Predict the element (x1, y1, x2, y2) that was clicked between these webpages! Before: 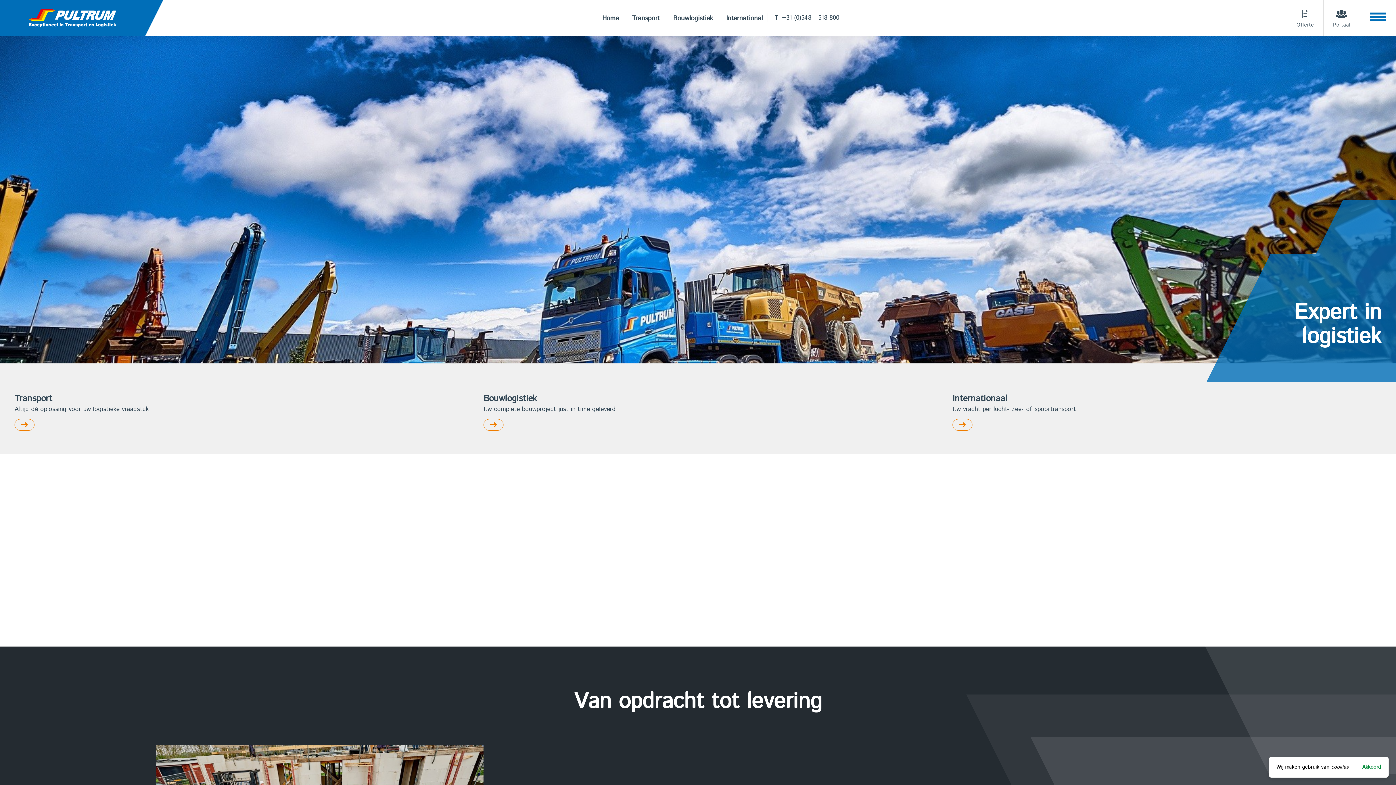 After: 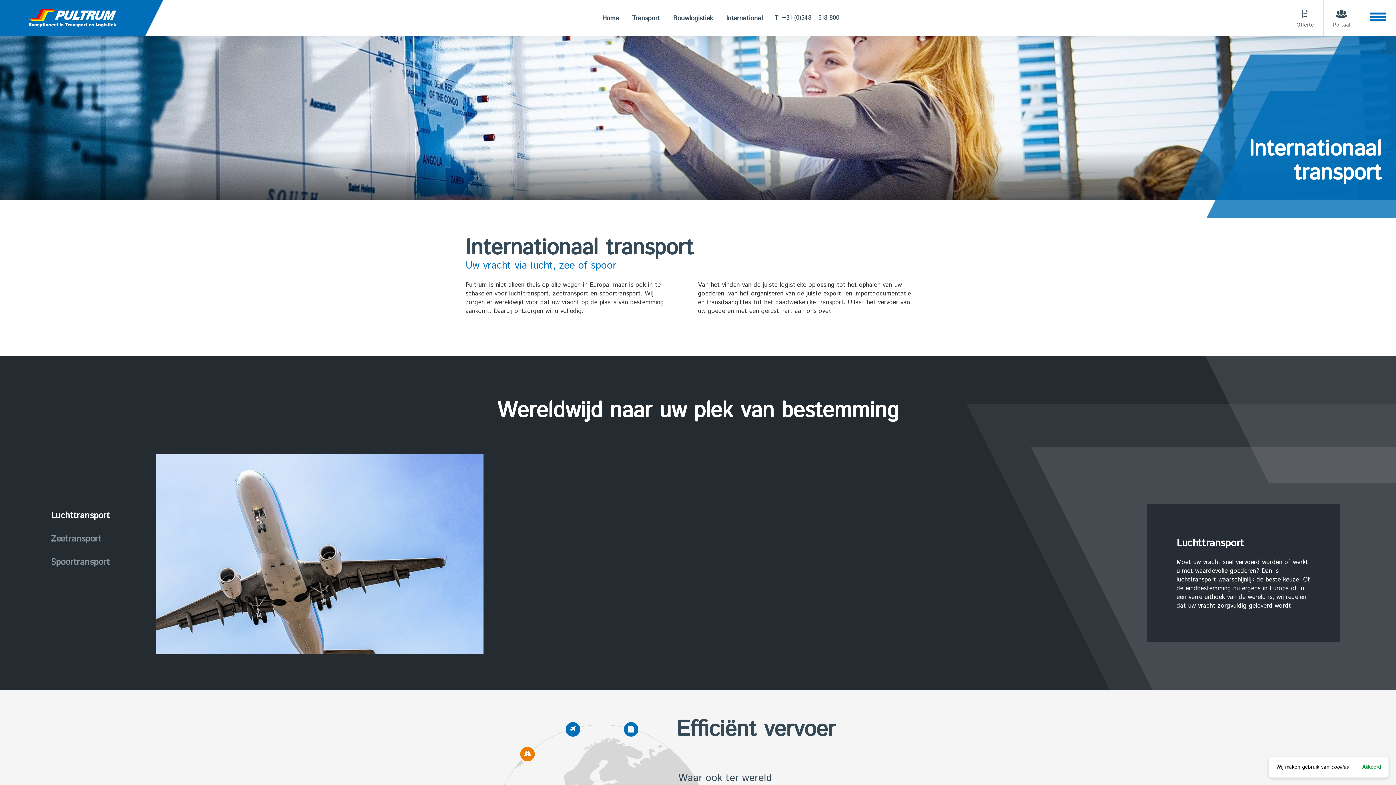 Action: label: International bbox: (726, 13, 774, 23)